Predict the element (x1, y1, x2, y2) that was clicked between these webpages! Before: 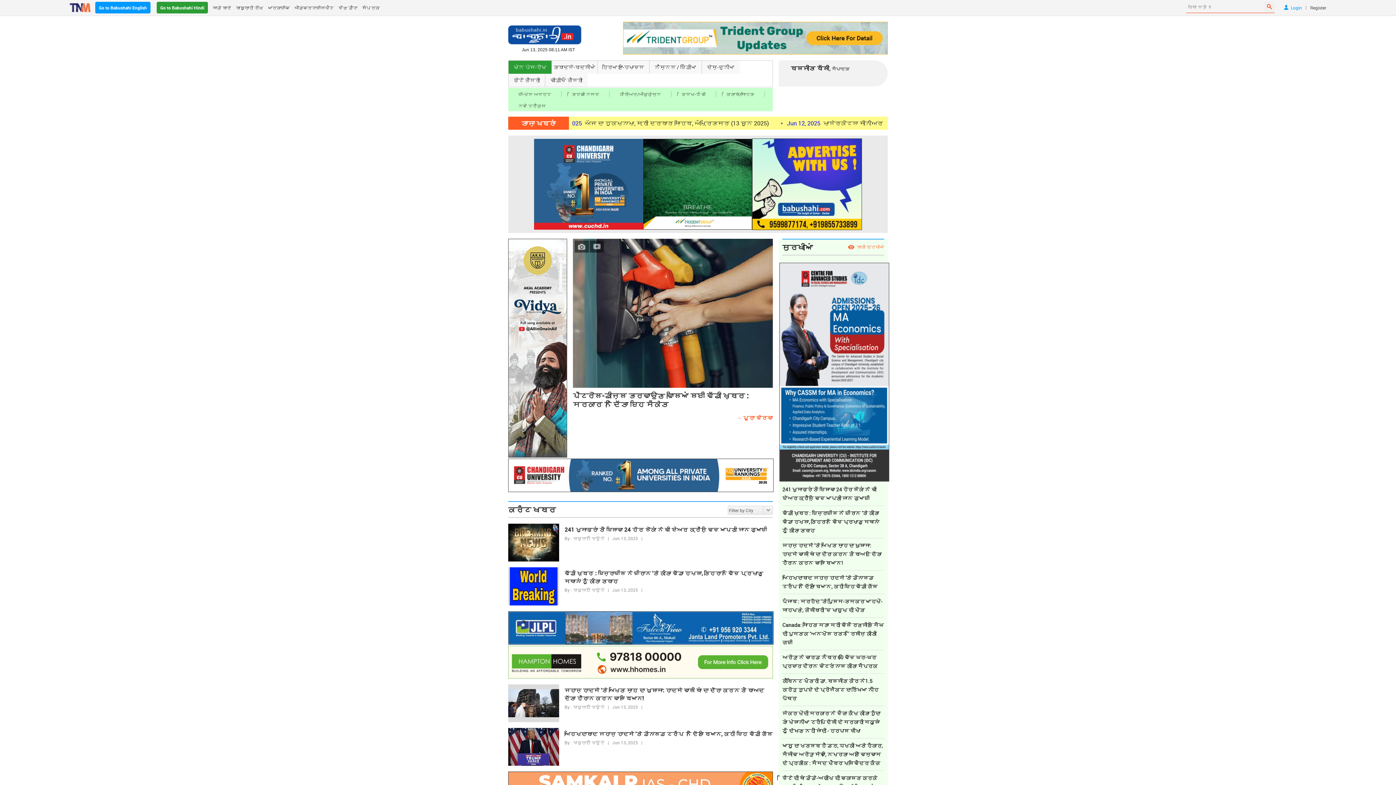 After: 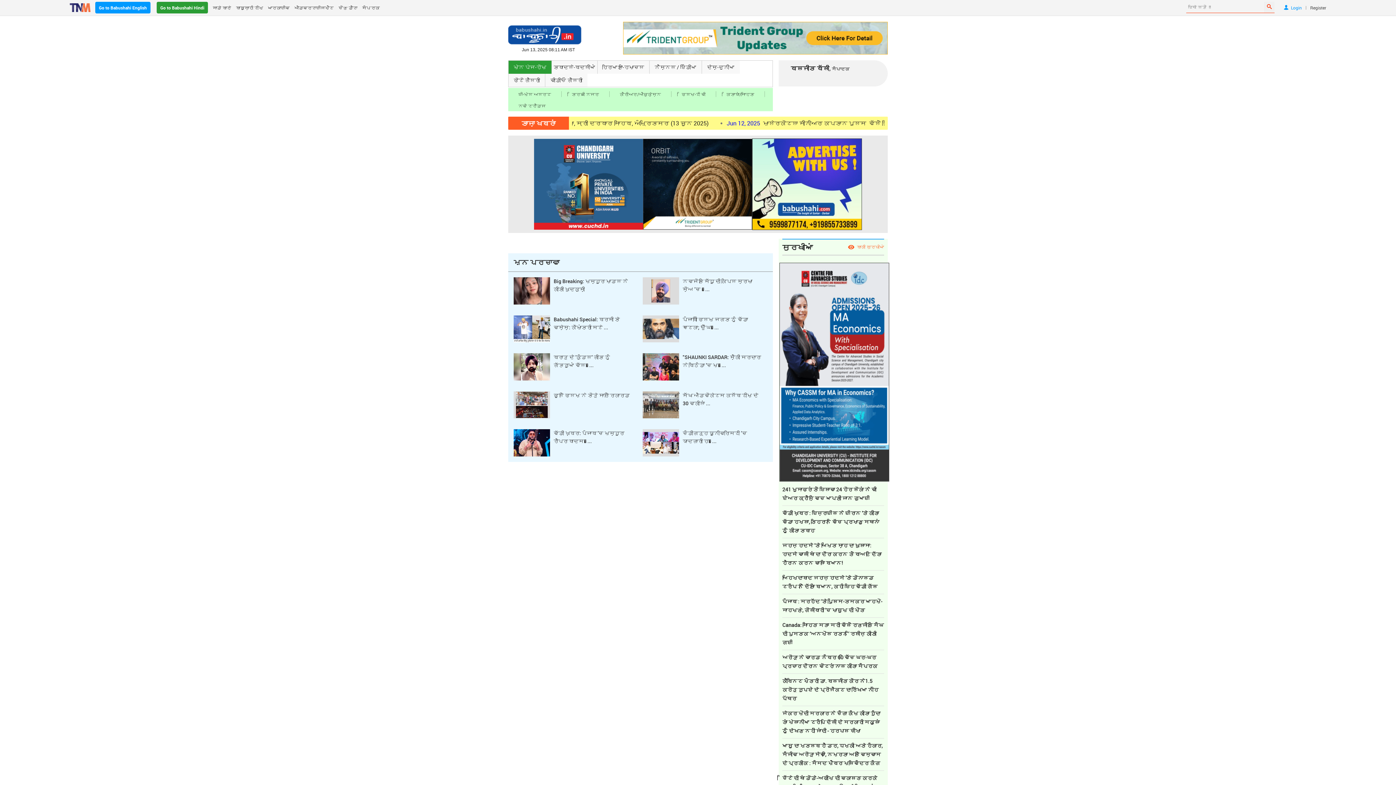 Action: label: ਫਿਲਮ-ਟੀ ਵੀ bbox: (671, 91, 716, 97)